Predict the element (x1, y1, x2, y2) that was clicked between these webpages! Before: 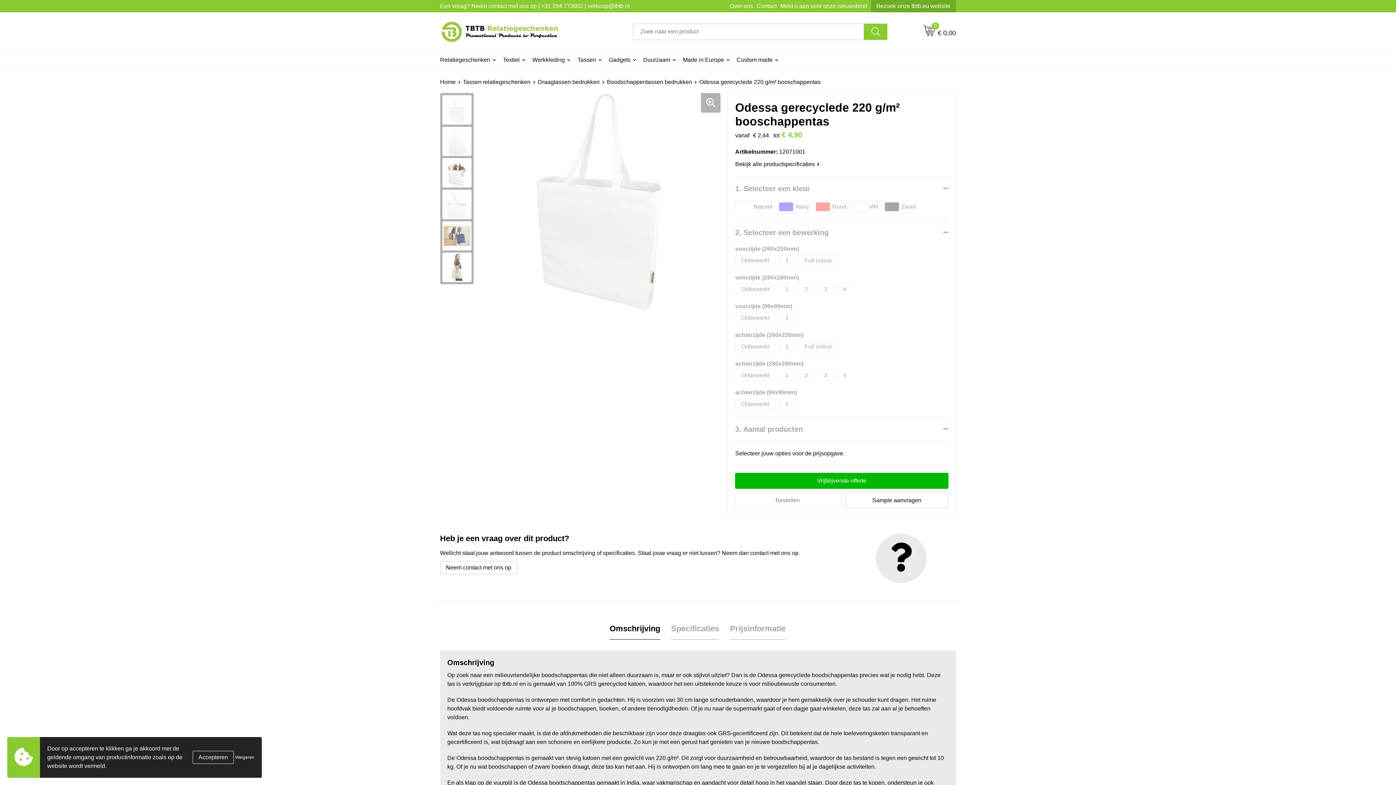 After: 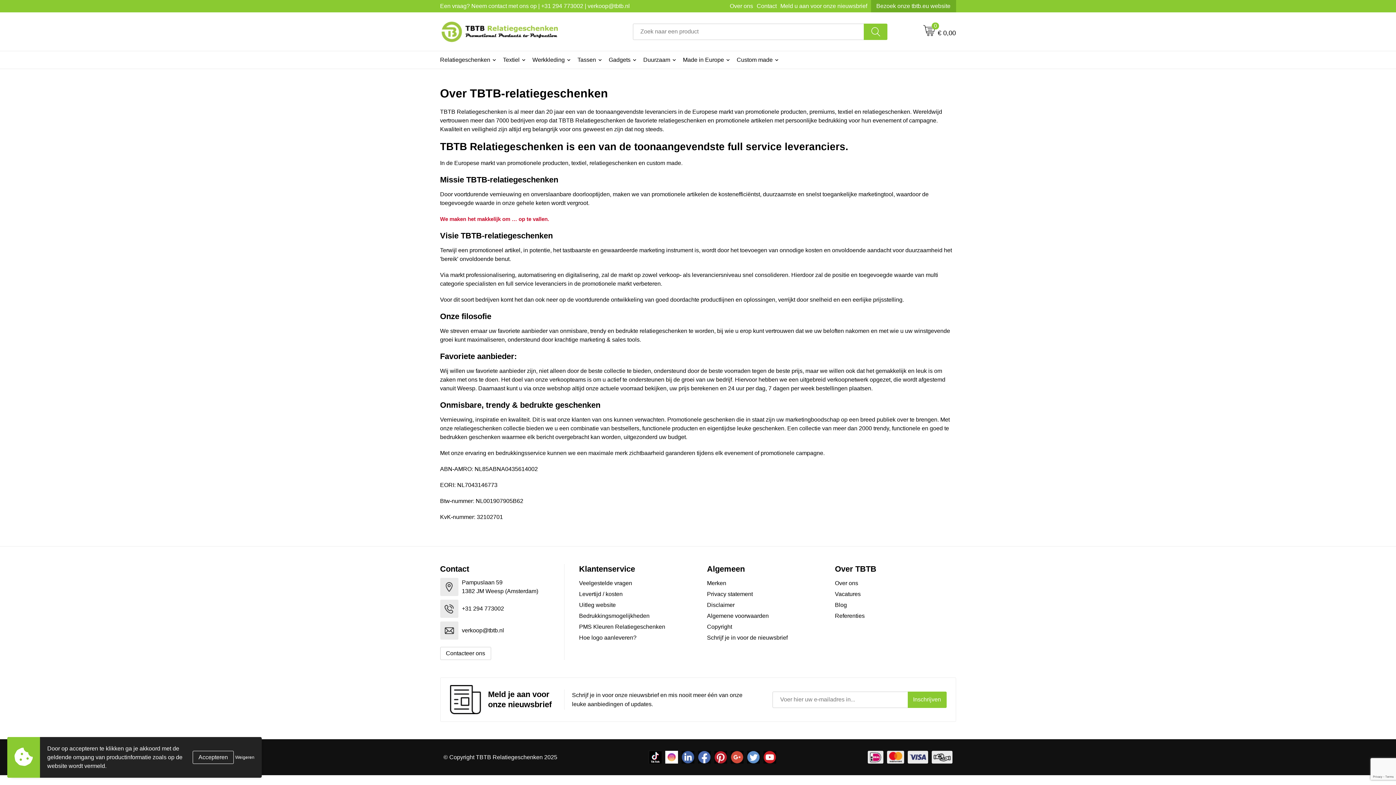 Action: bbox: (730, 2, 753, 9) label: Over ons